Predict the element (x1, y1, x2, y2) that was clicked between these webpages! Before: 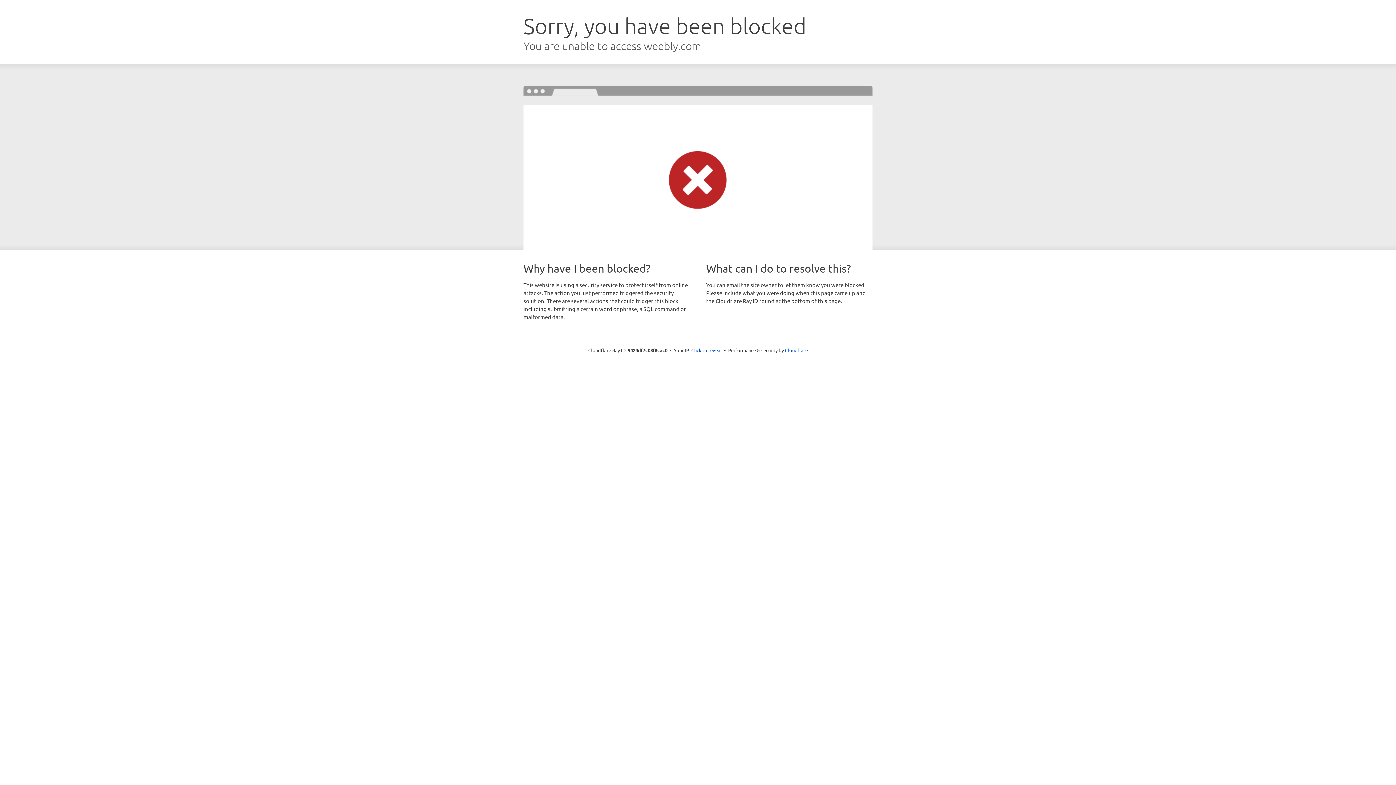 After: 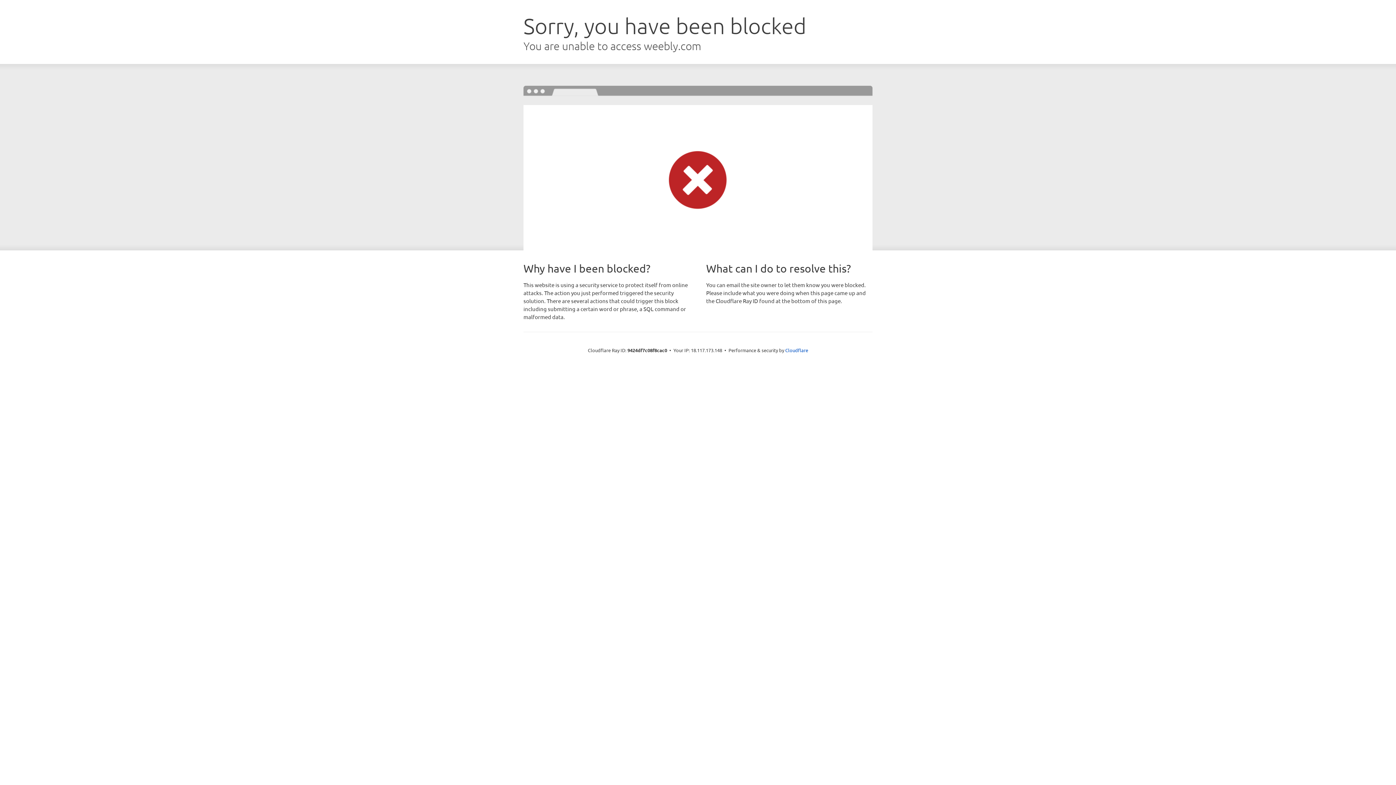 Action: bbox: (691, 346, 722, 353) label: Click to reveal